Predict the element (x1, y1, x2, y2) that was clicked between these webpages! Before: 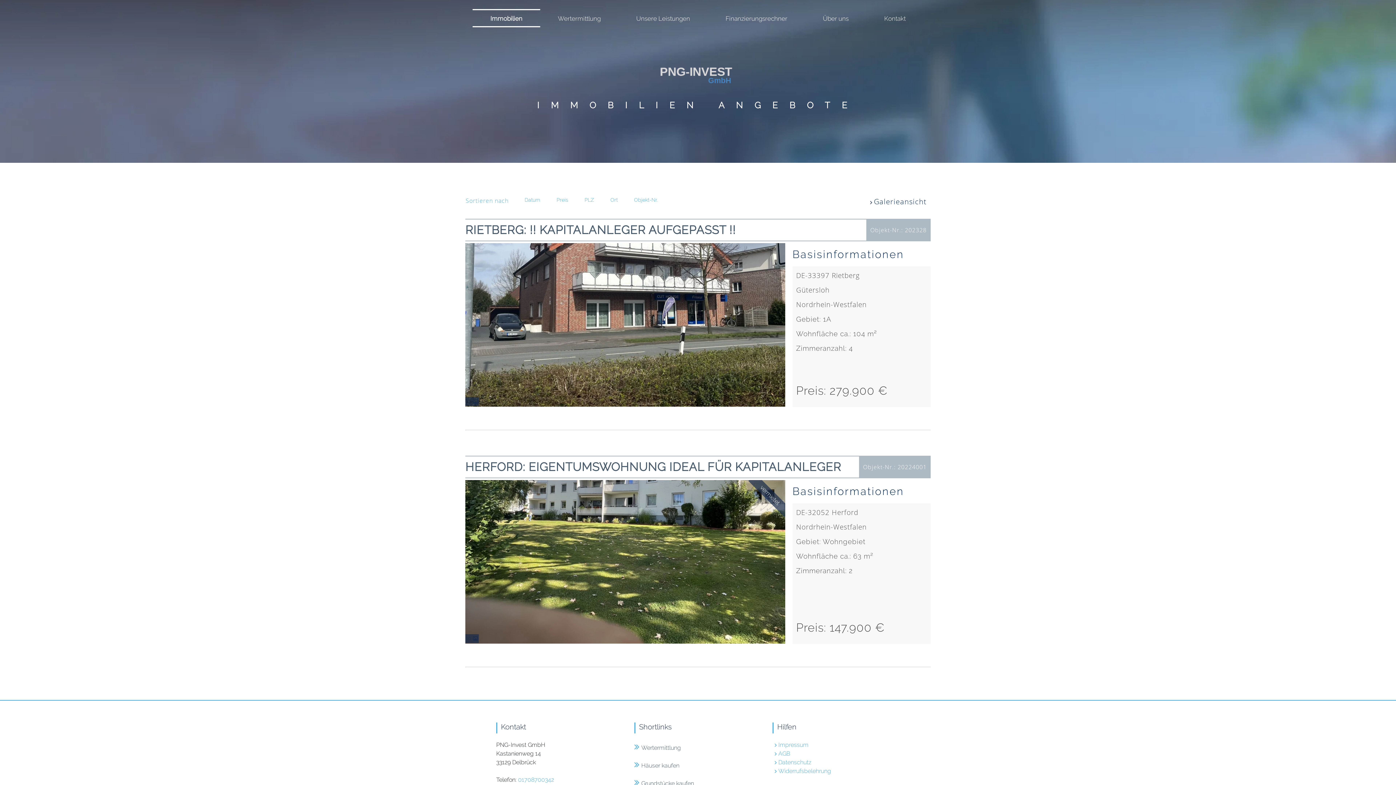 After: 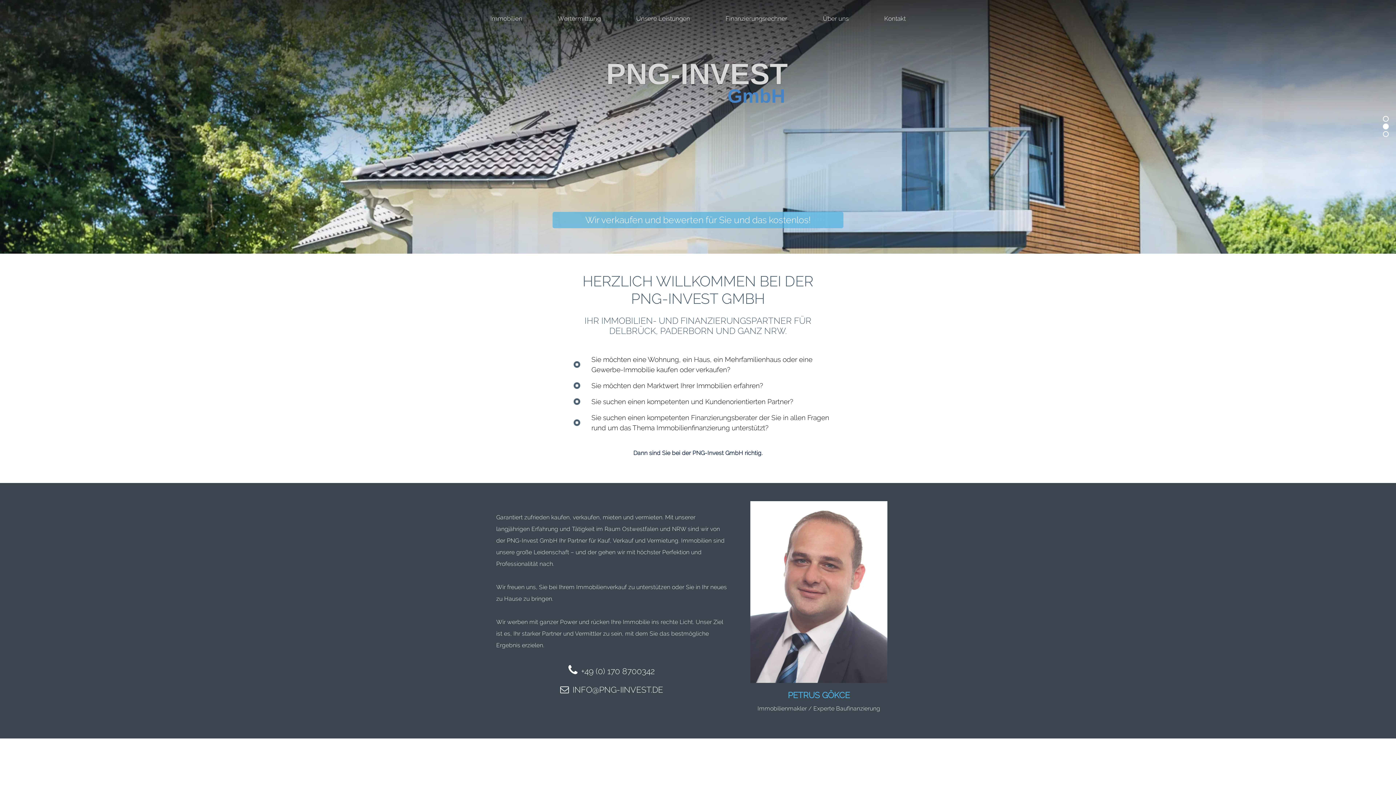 Action: bbox: (660, 72, 732, 78)